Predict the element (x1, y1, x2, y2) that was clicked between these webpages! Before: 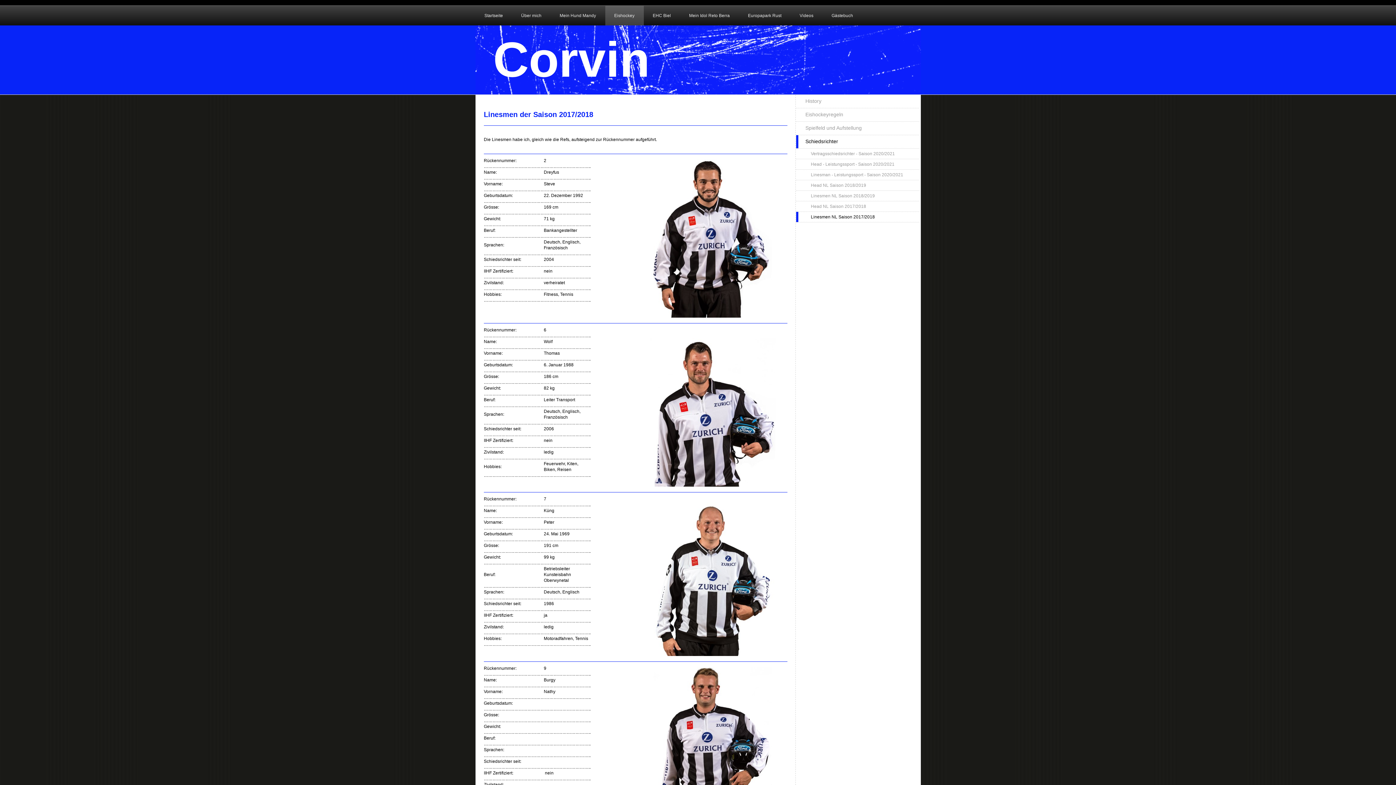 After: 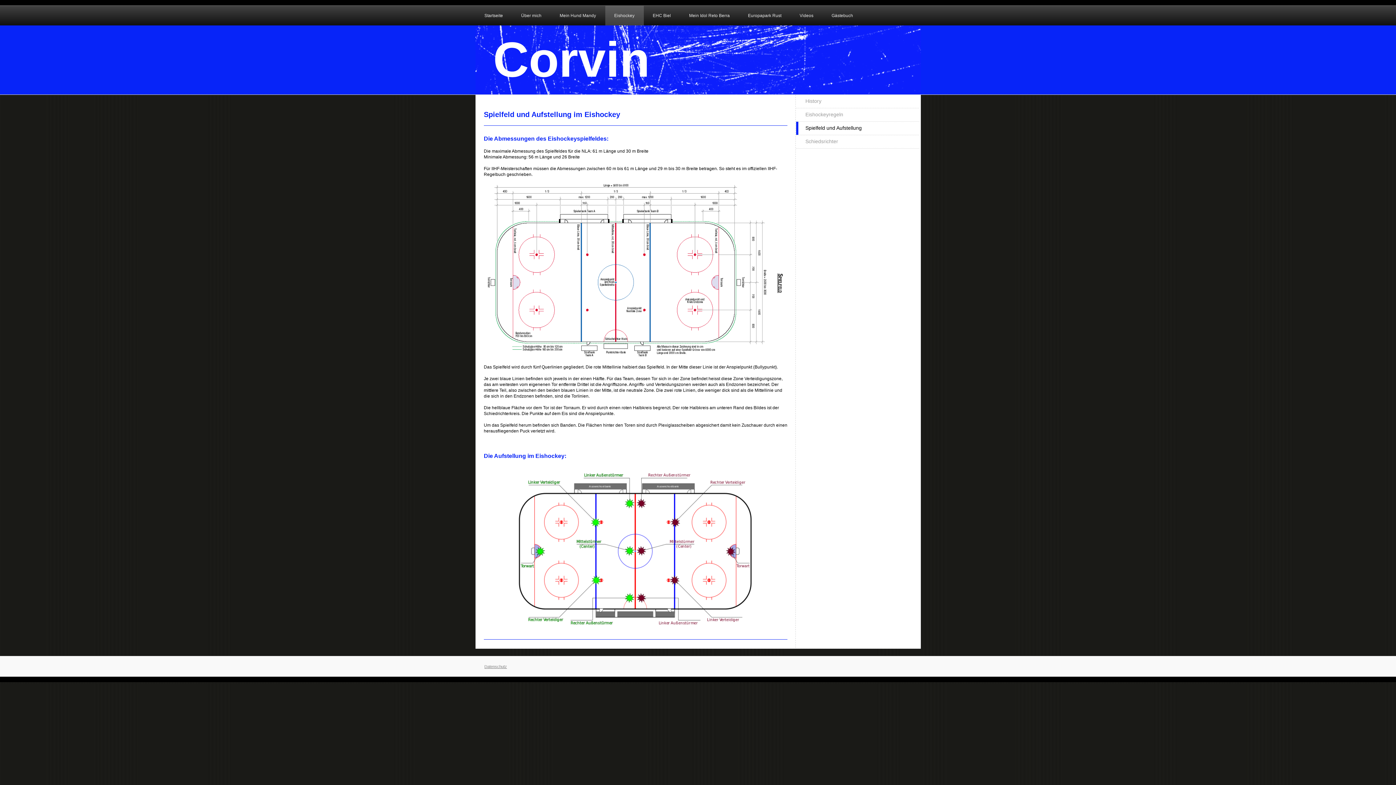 Action: bbox: (796, 121, 919, 134) label: Spielfeld und Aufstellung